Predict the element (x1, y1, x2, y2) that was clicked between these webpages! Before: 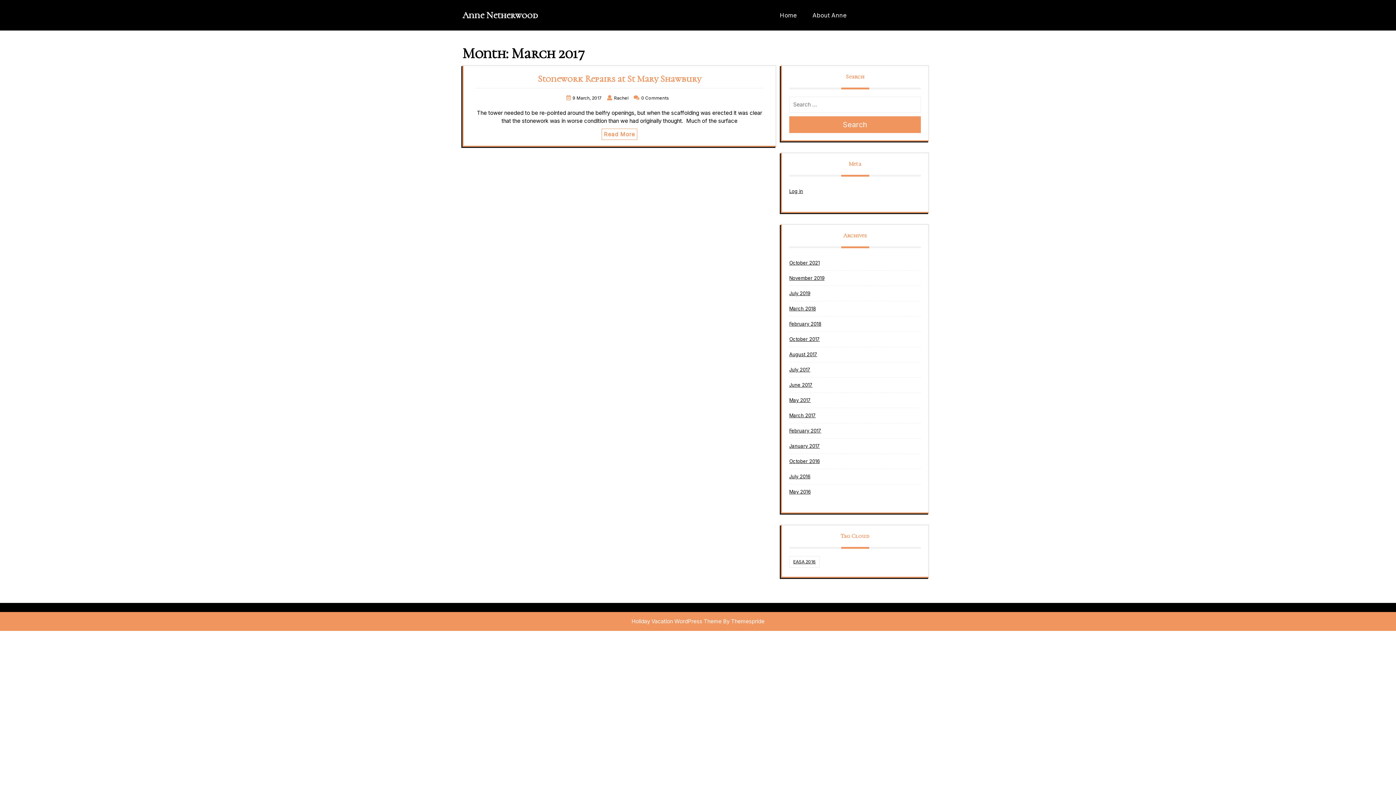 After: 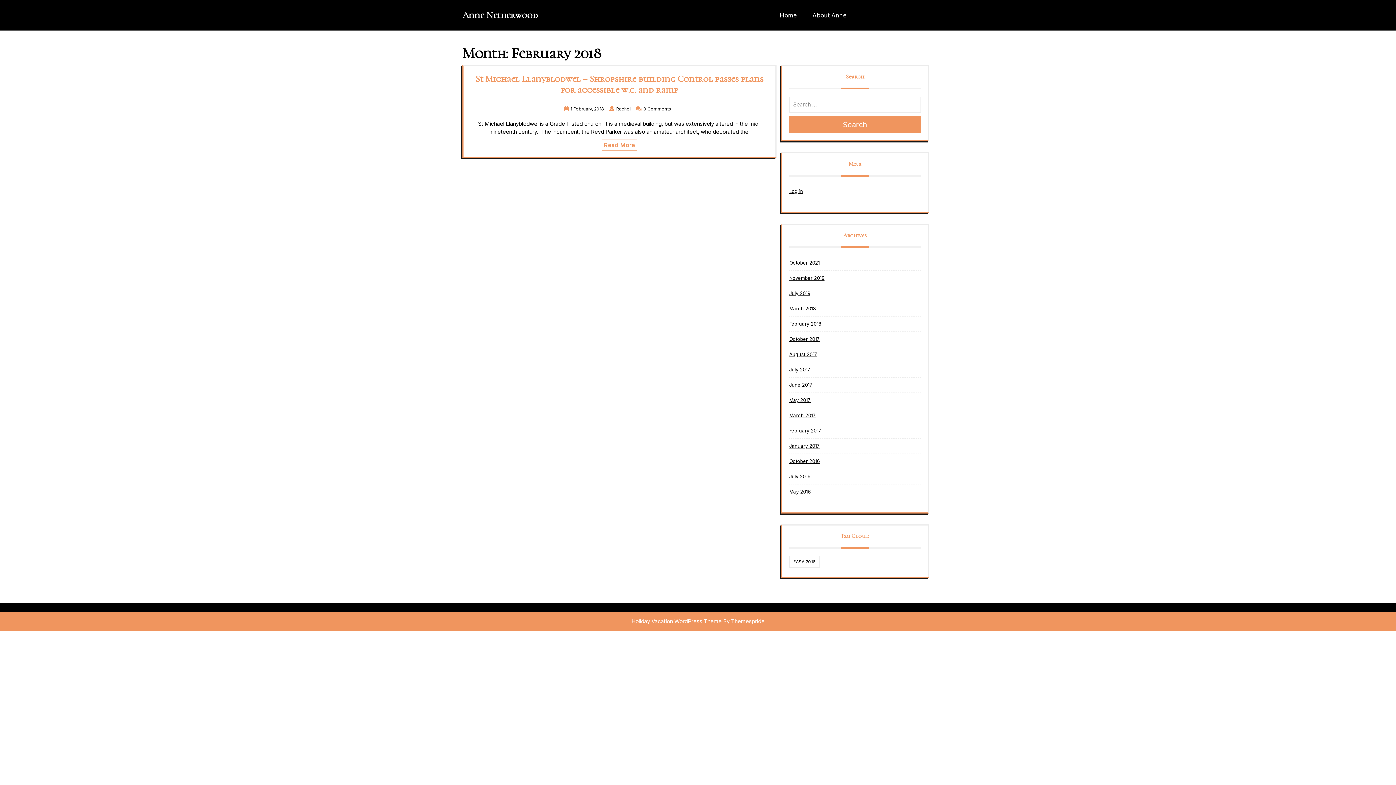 Action: label: February 2018 bbox: (789, 321, 821, 326)